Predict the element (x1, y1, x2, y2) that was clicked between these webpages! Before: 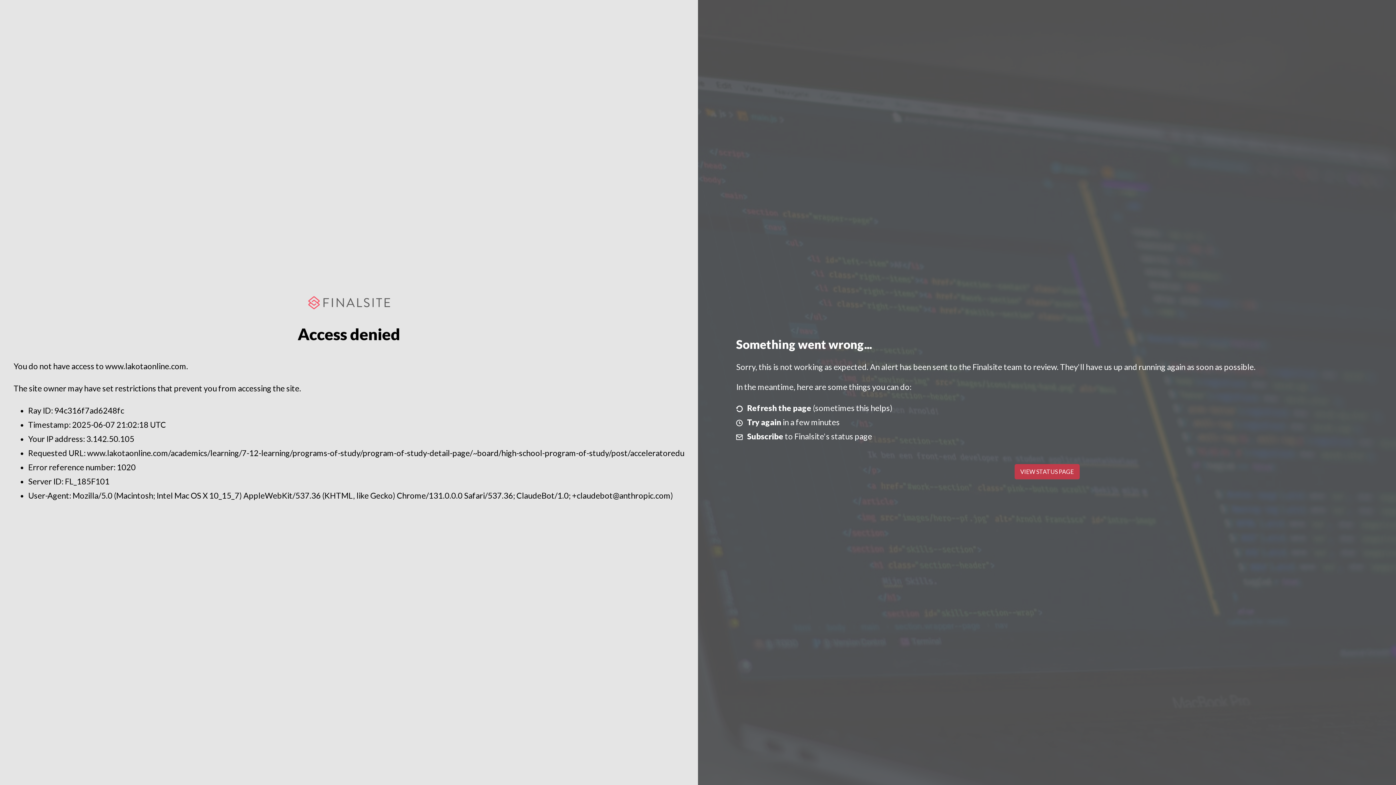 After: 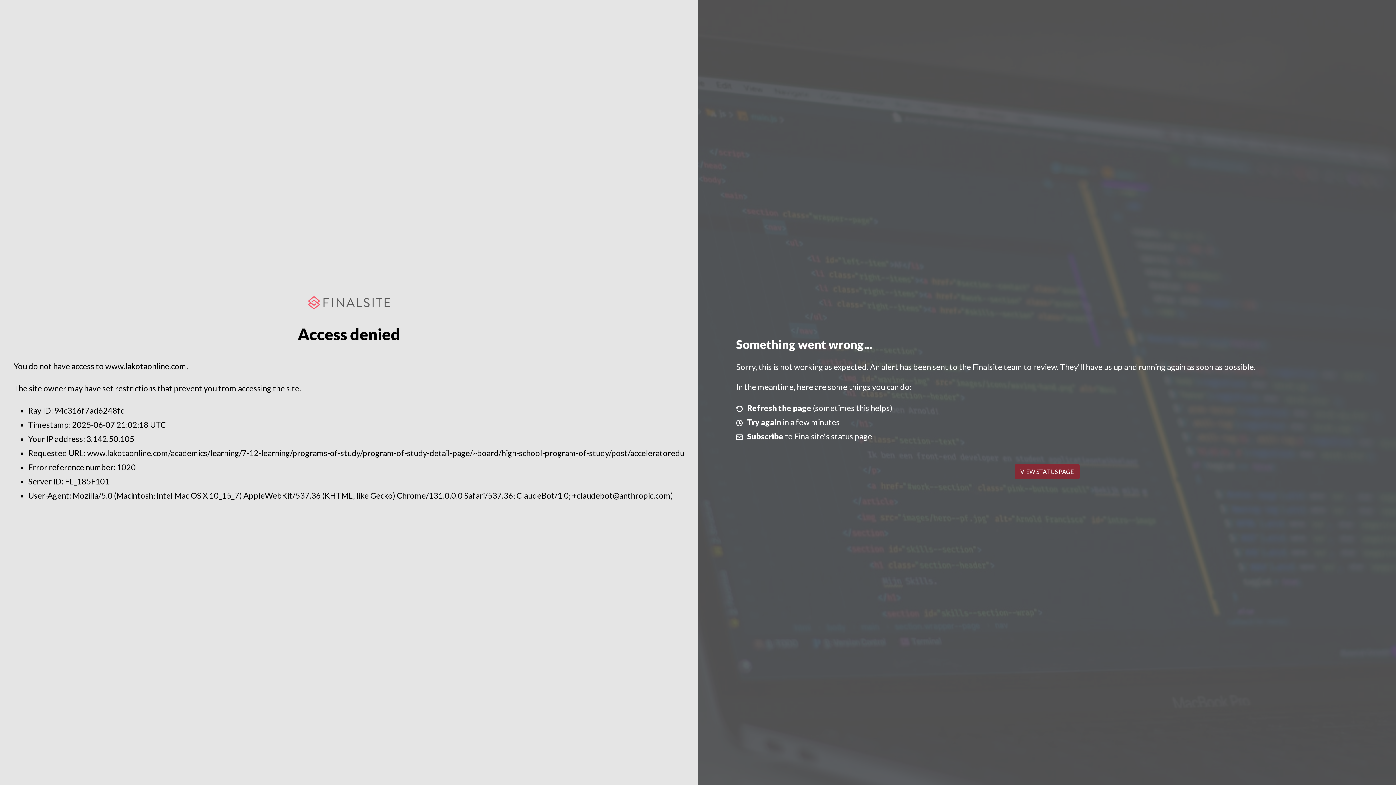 Action: label: VIEW STATUS PAGE bbox: (1014, 464, 1079, 479)